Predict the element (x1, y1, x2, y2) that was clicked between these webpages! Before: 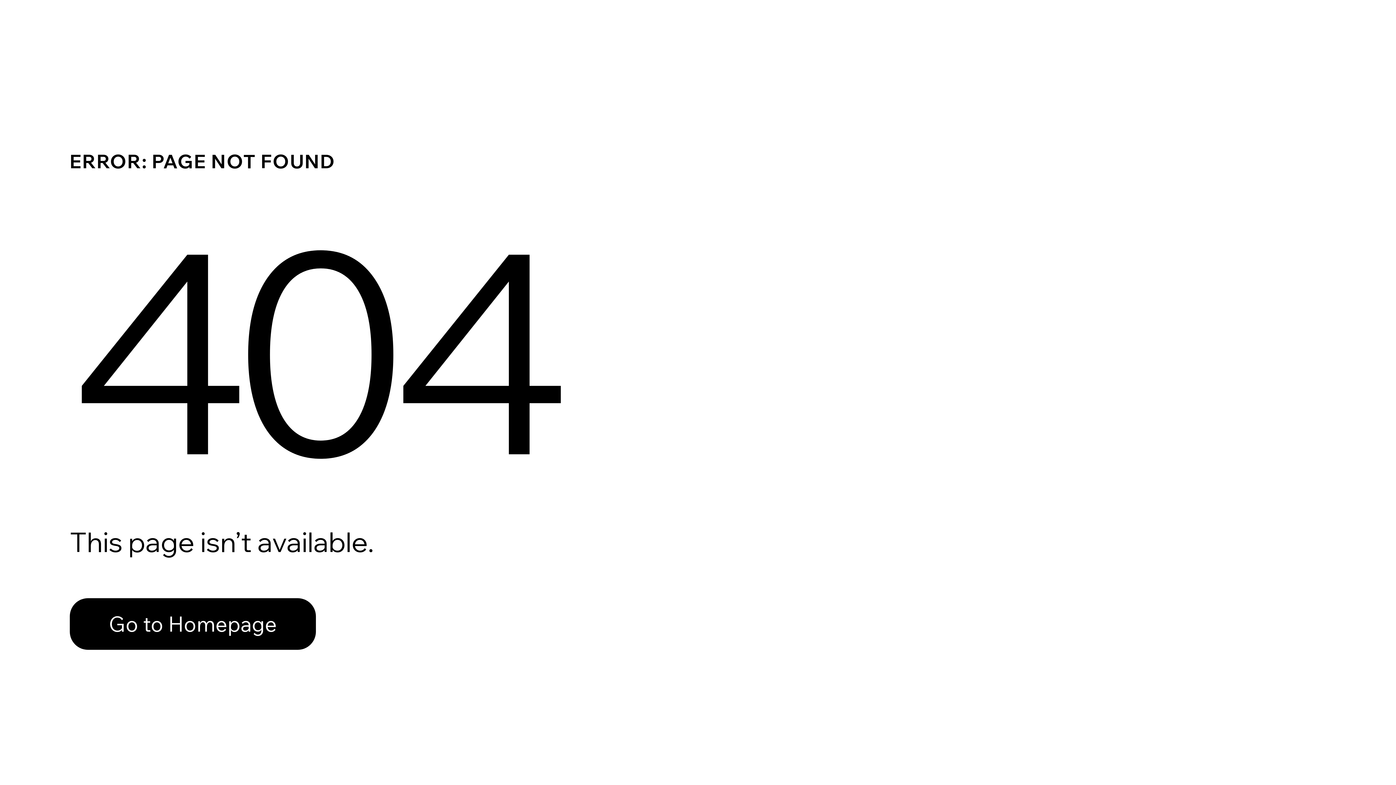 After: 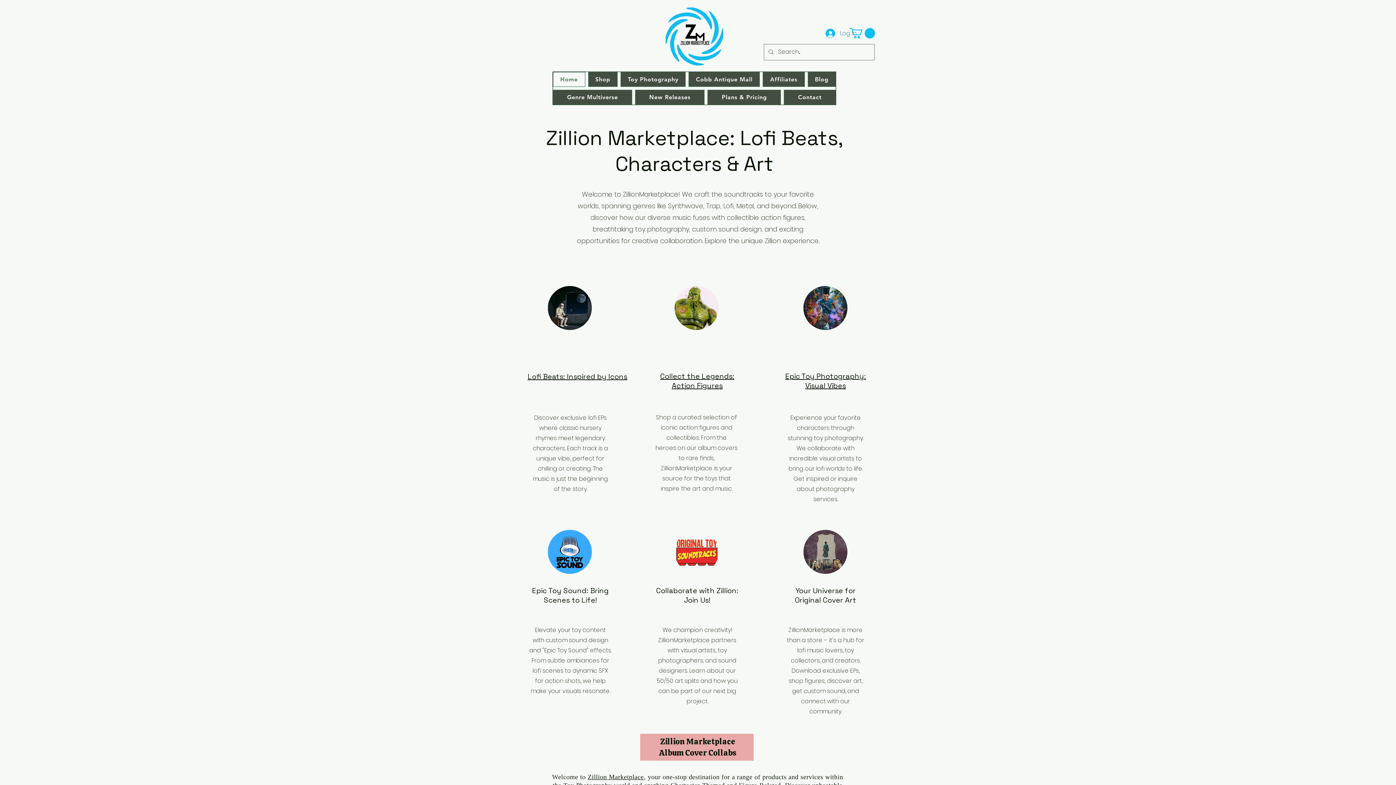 Action: label: Go to Homepage bbox: (69, 582, 768, 659)